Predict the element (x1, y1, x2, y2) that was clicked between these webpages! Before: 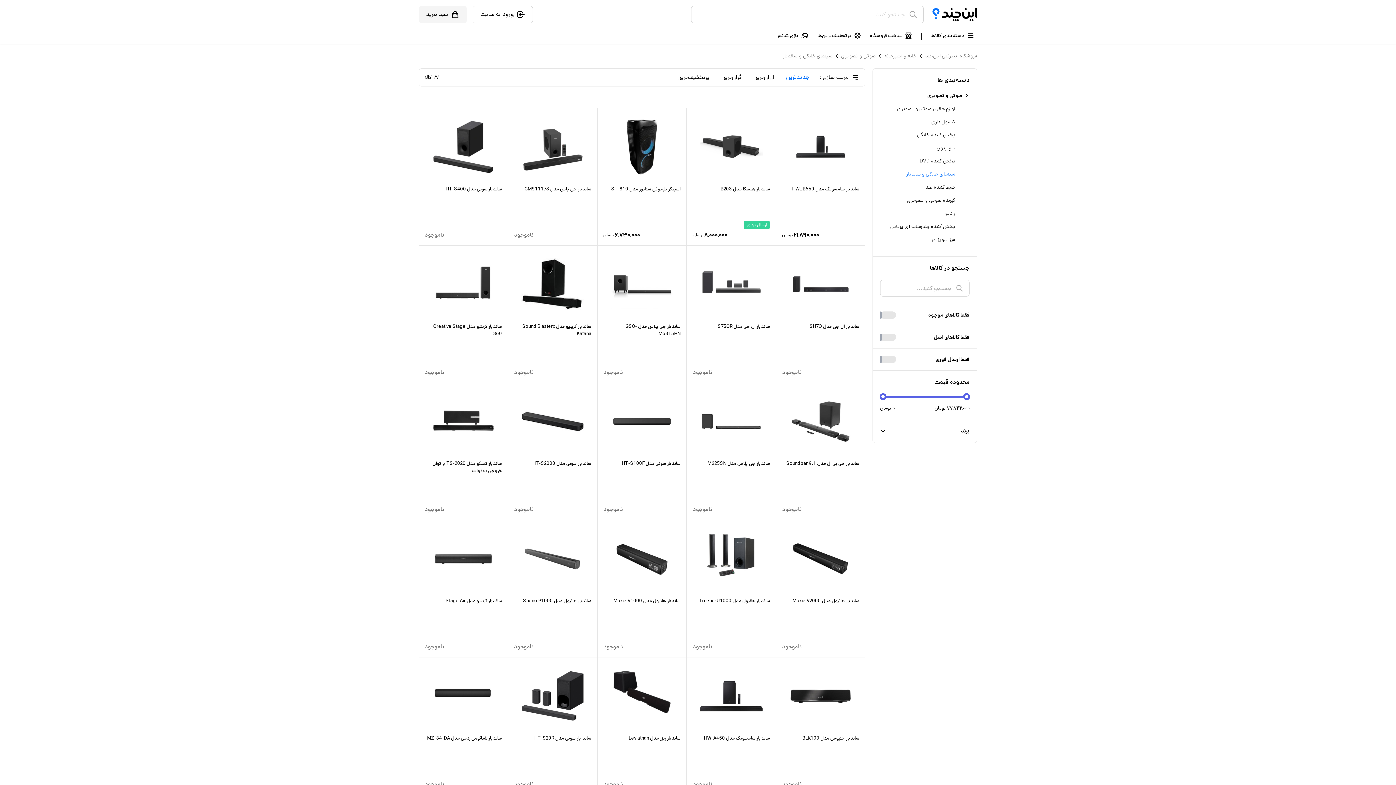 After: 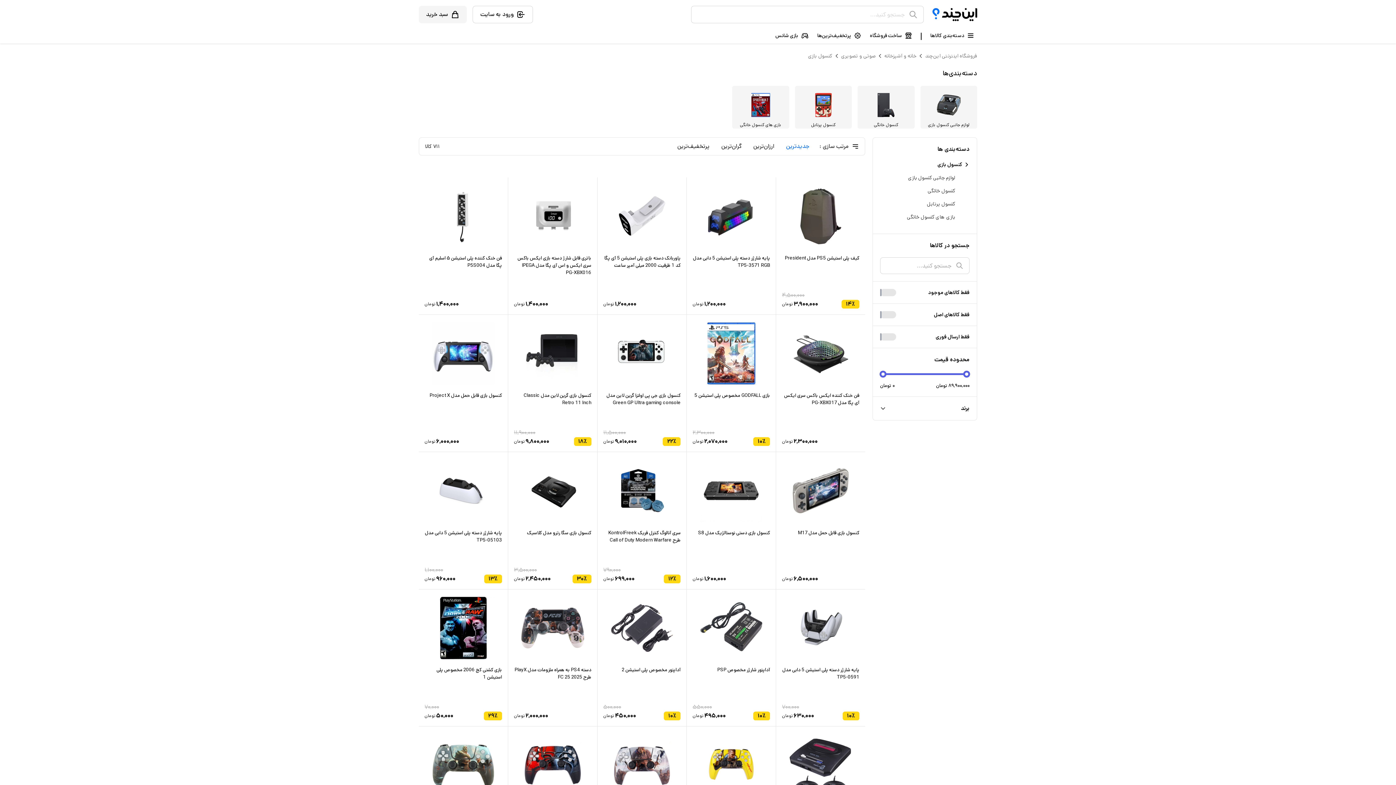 Action: bbox: (880, 118, 955, 125) label: کنسول بازی